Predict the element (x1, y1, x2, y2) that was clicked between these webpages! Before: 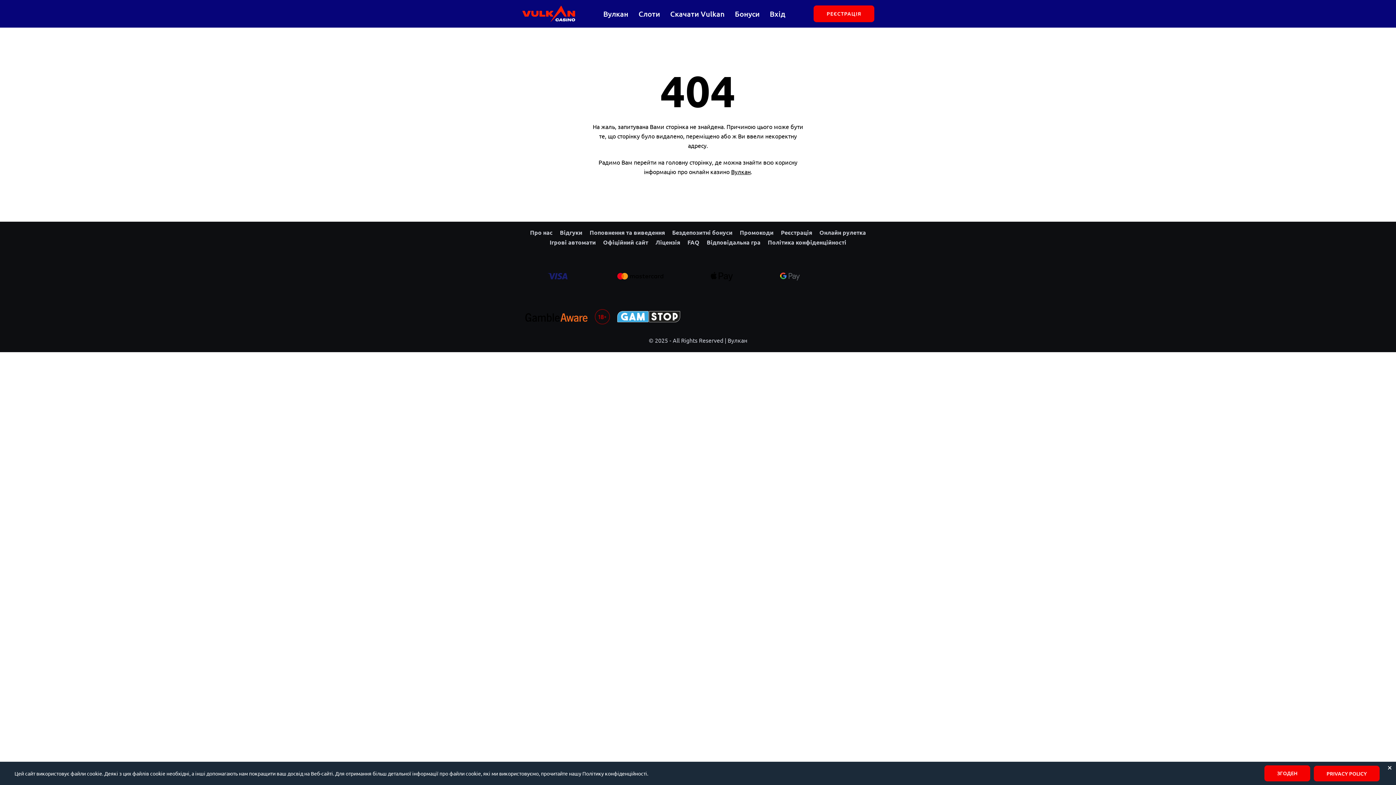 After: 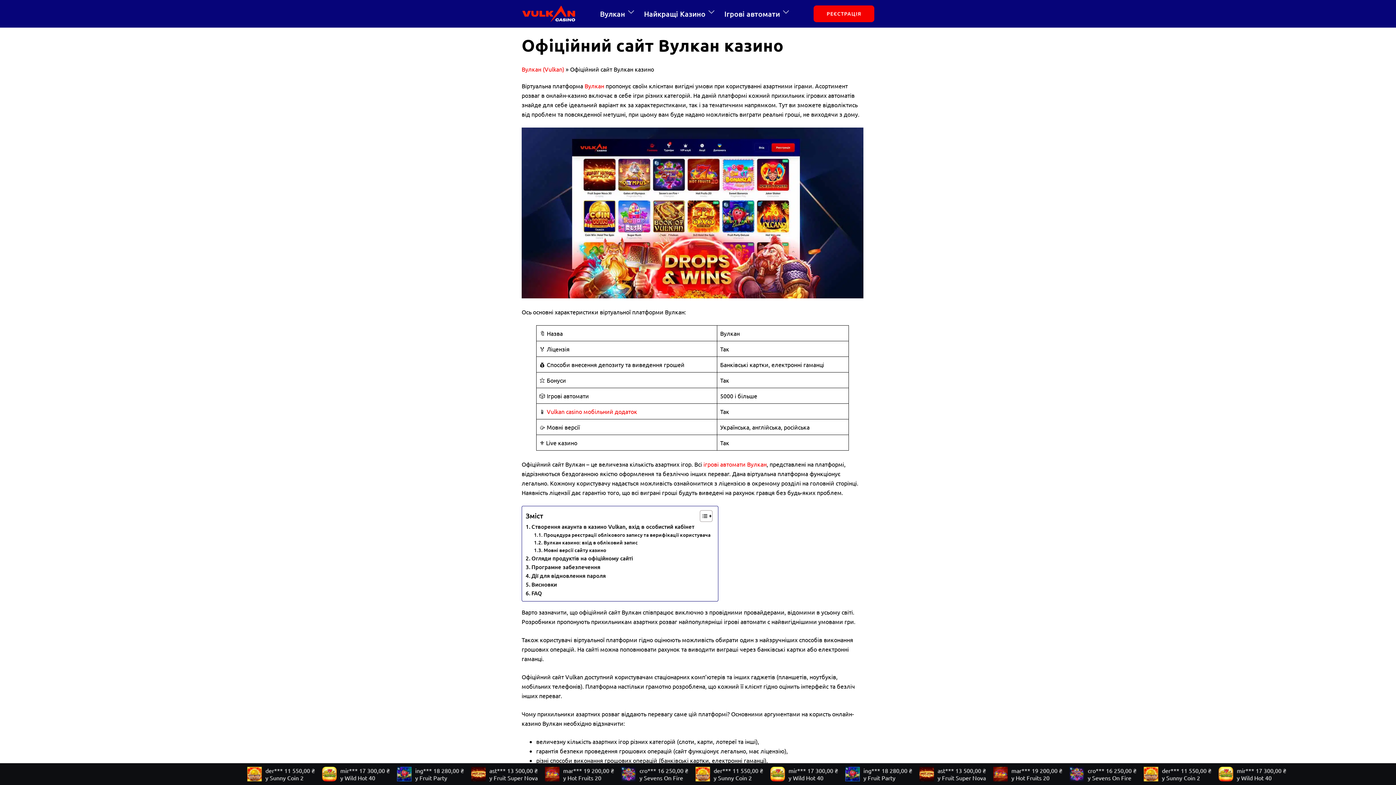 Action: bbox: (603, 238, 648, 246) label: Офіційний сайт